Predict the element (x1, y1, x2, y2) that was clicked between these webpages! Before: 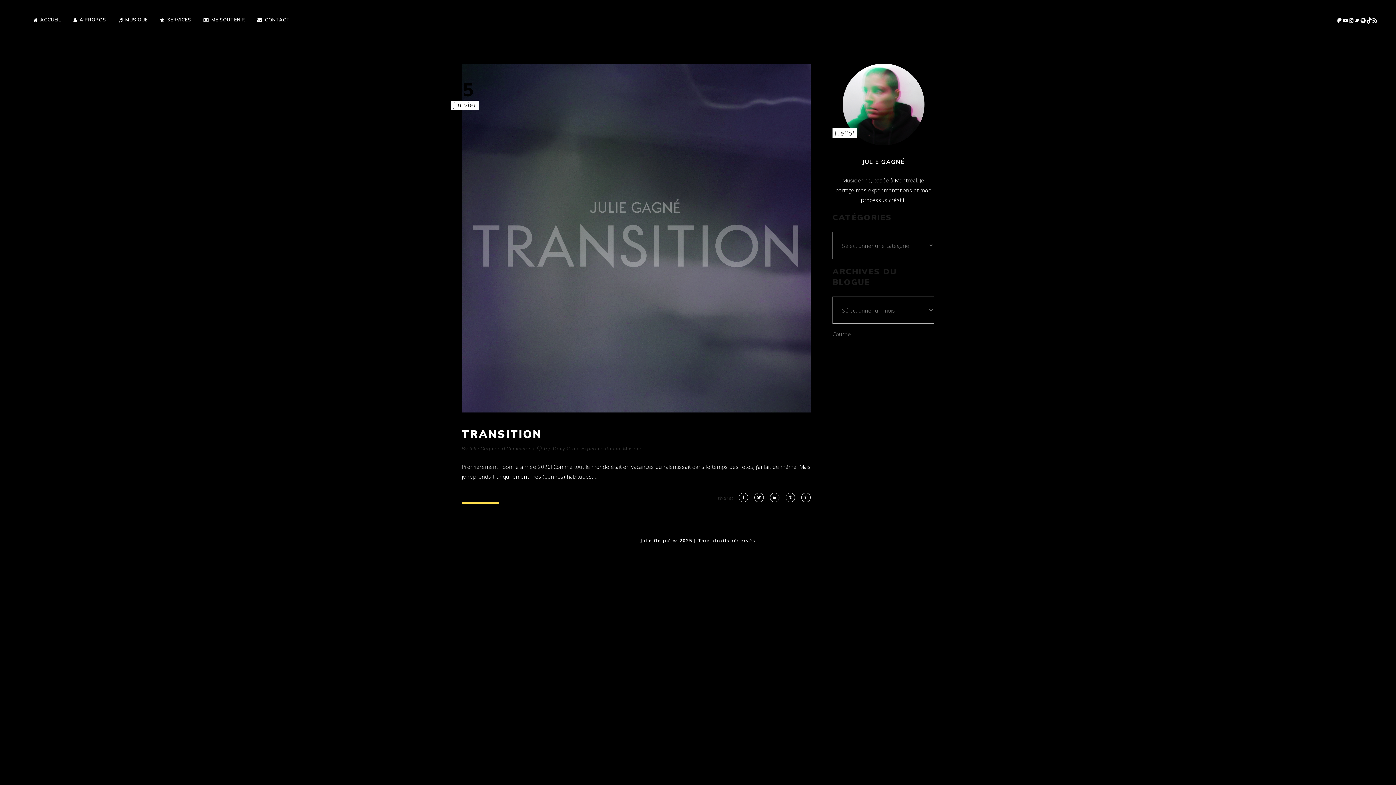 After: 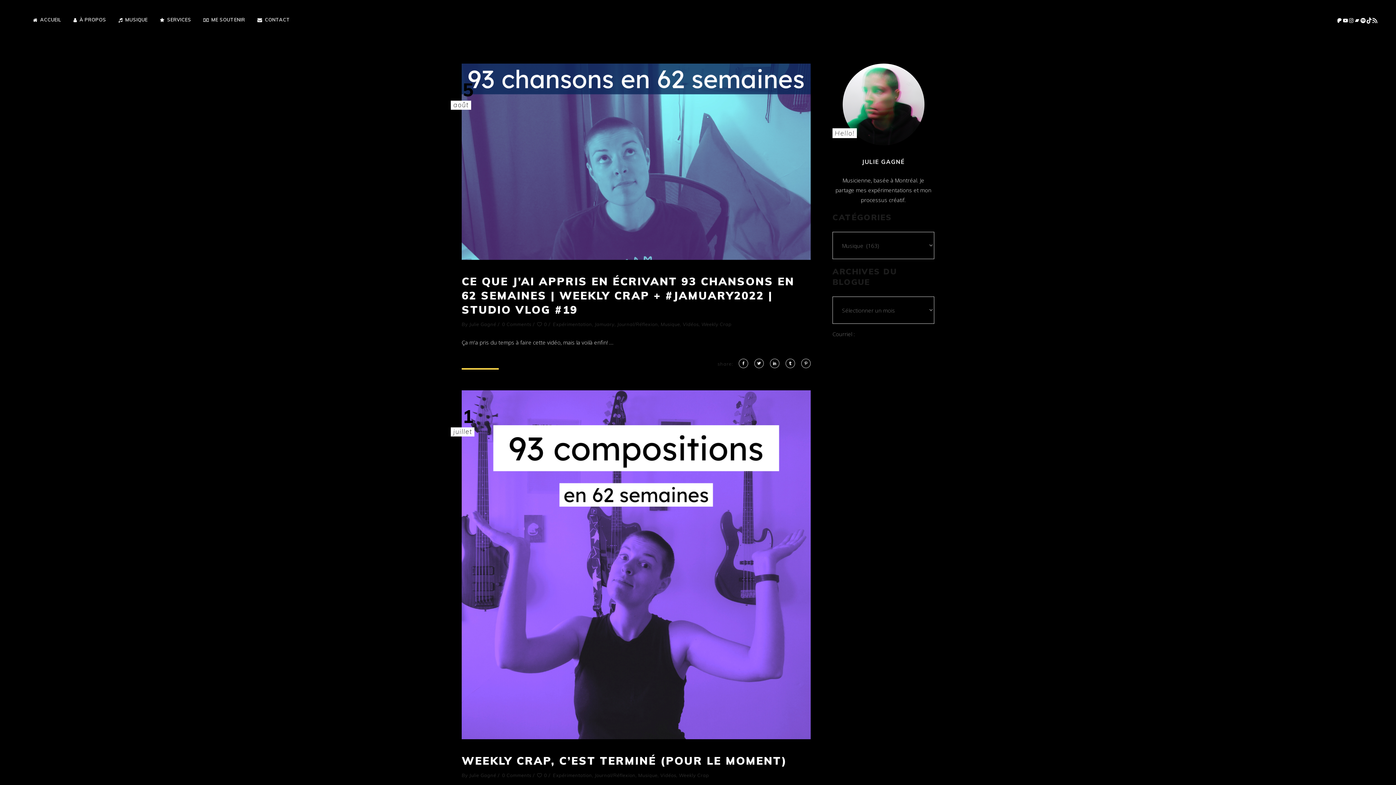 Action: bbox: (623, 445, 642, 451) label: Musique